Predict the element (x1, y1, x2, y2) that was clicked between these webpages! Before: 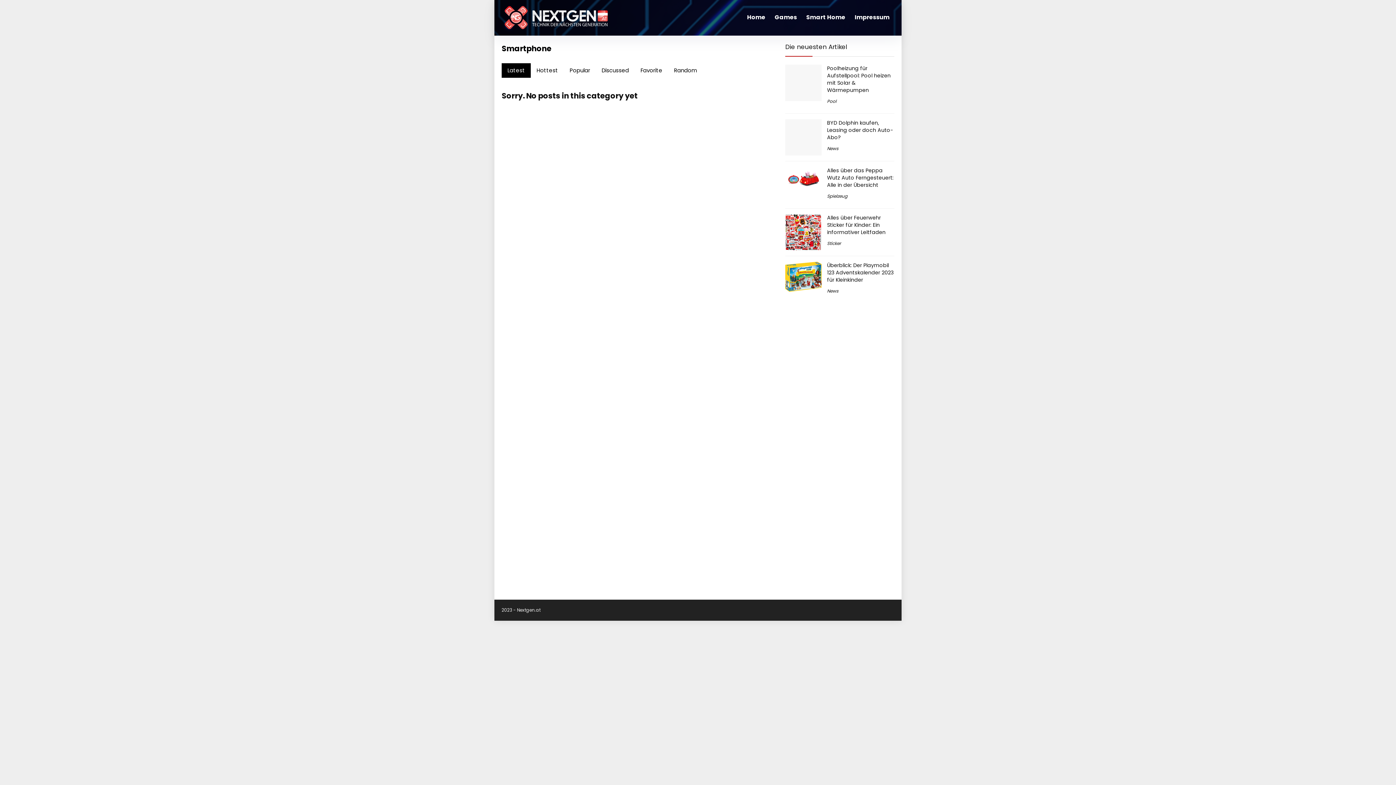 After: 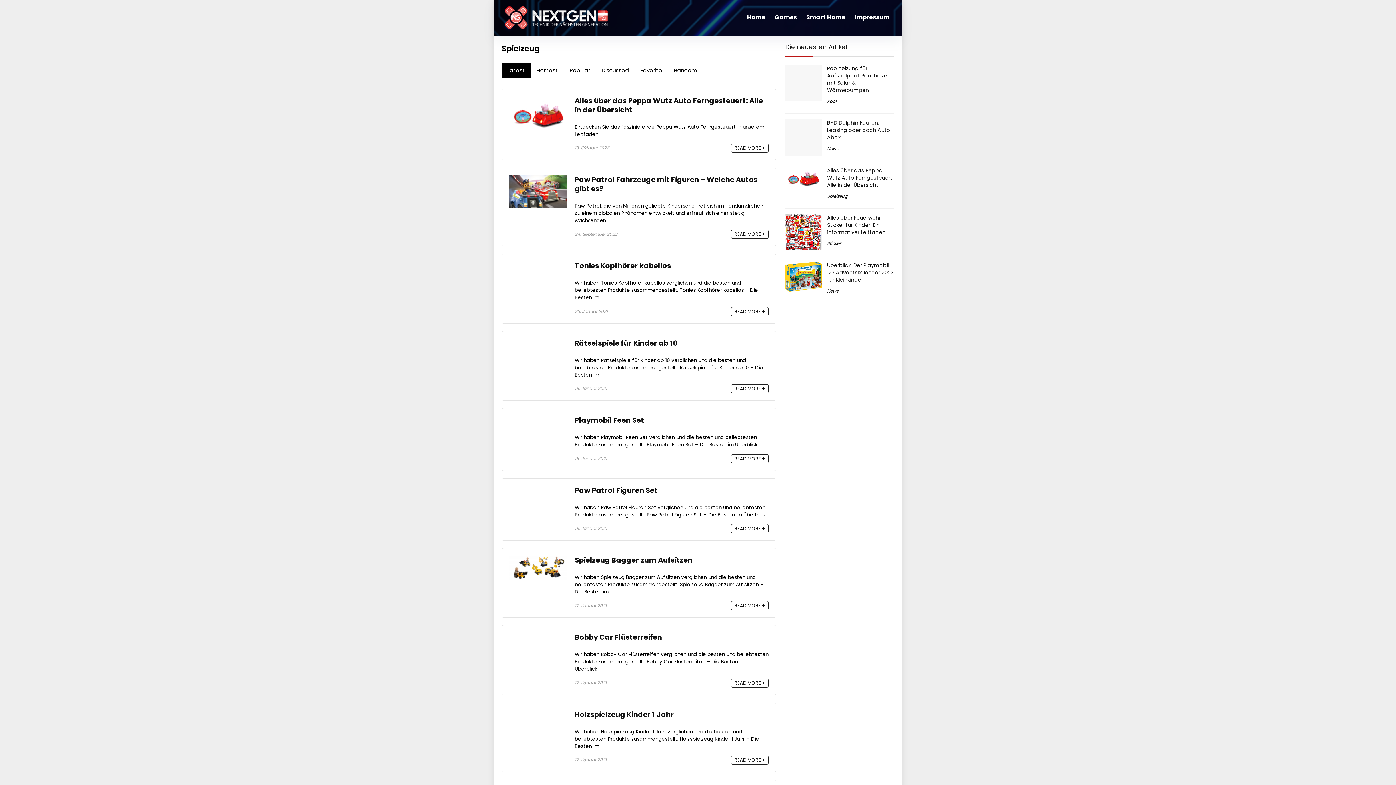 Action: label: Spielzeug bbox: (827, 192, 847, 199)